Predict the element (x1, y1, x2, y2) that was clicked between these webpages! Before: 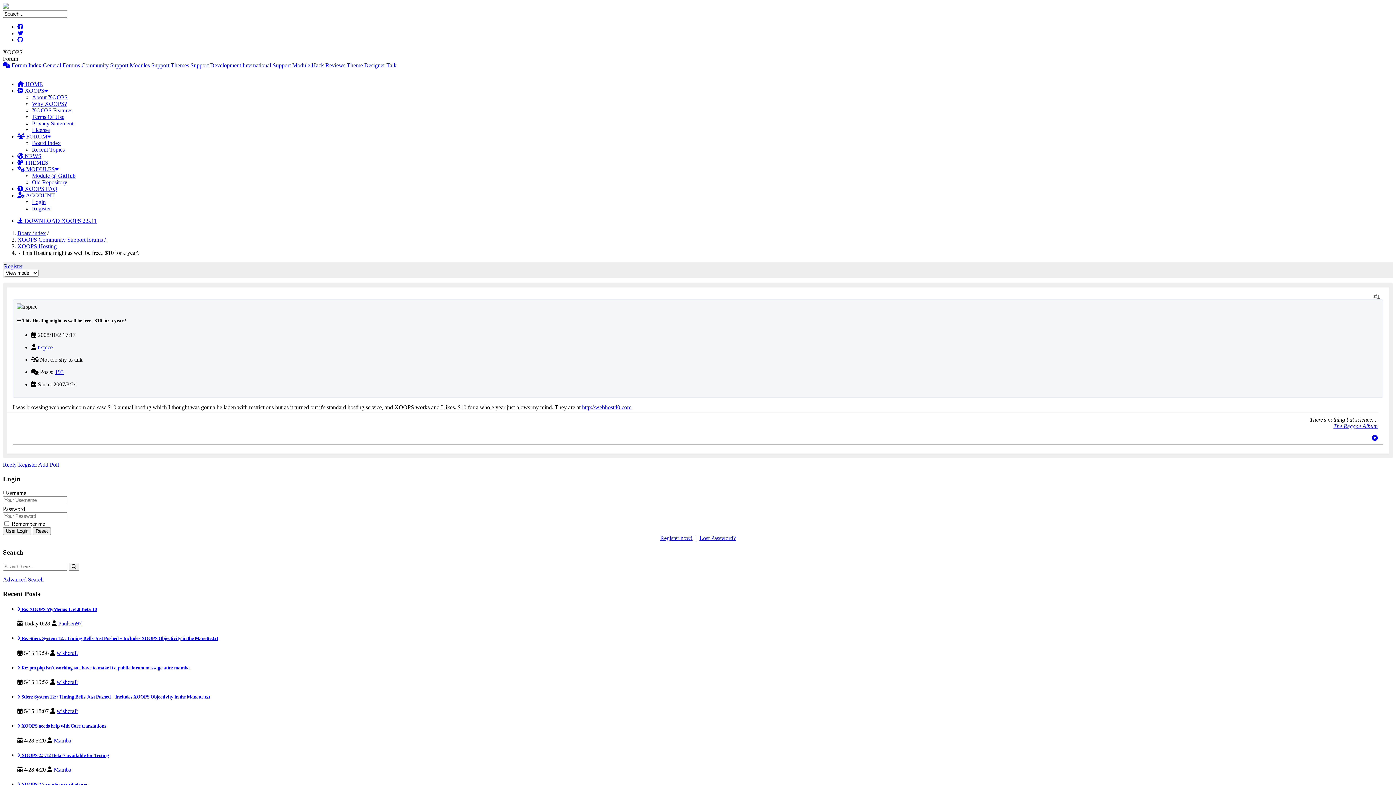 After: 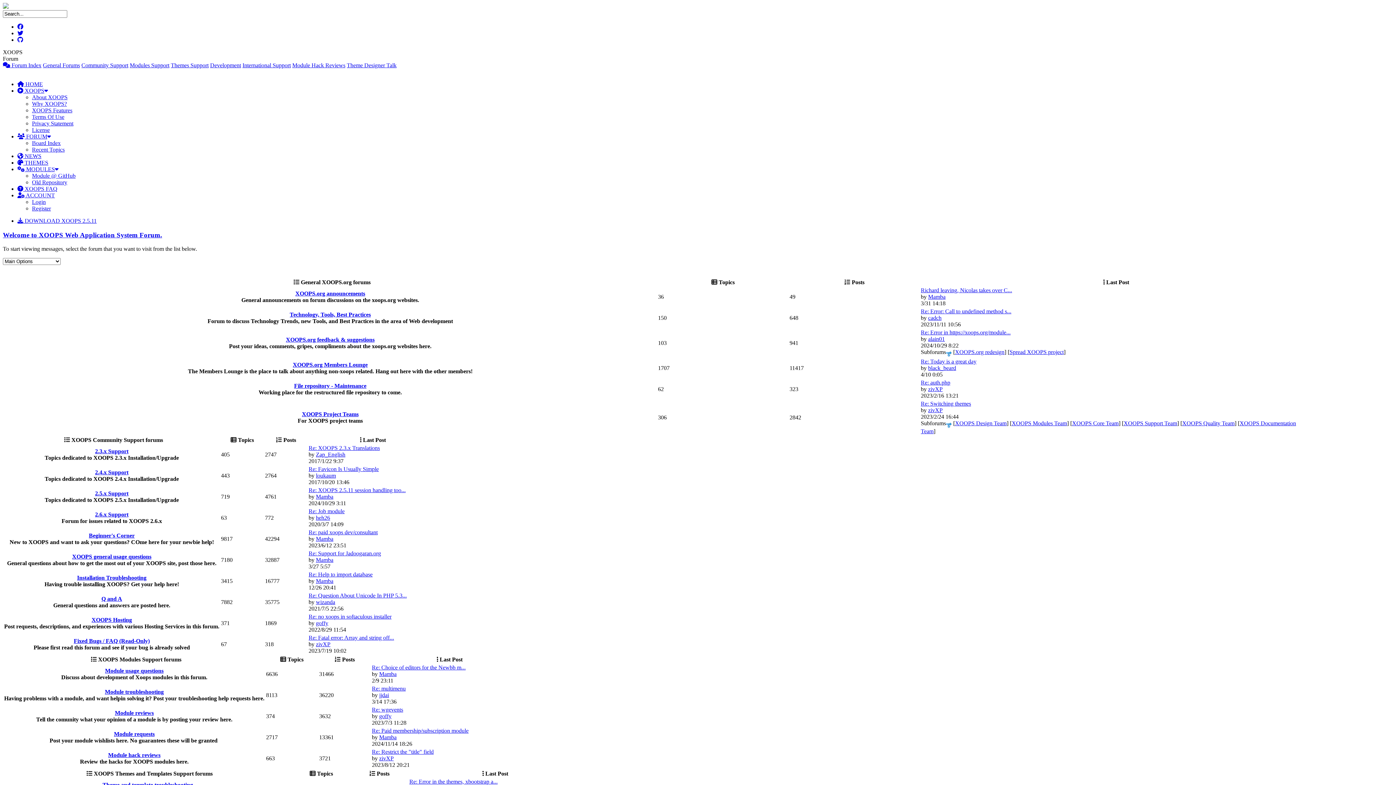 Action: bbox: (17, 230, 45, 236) label: Board index